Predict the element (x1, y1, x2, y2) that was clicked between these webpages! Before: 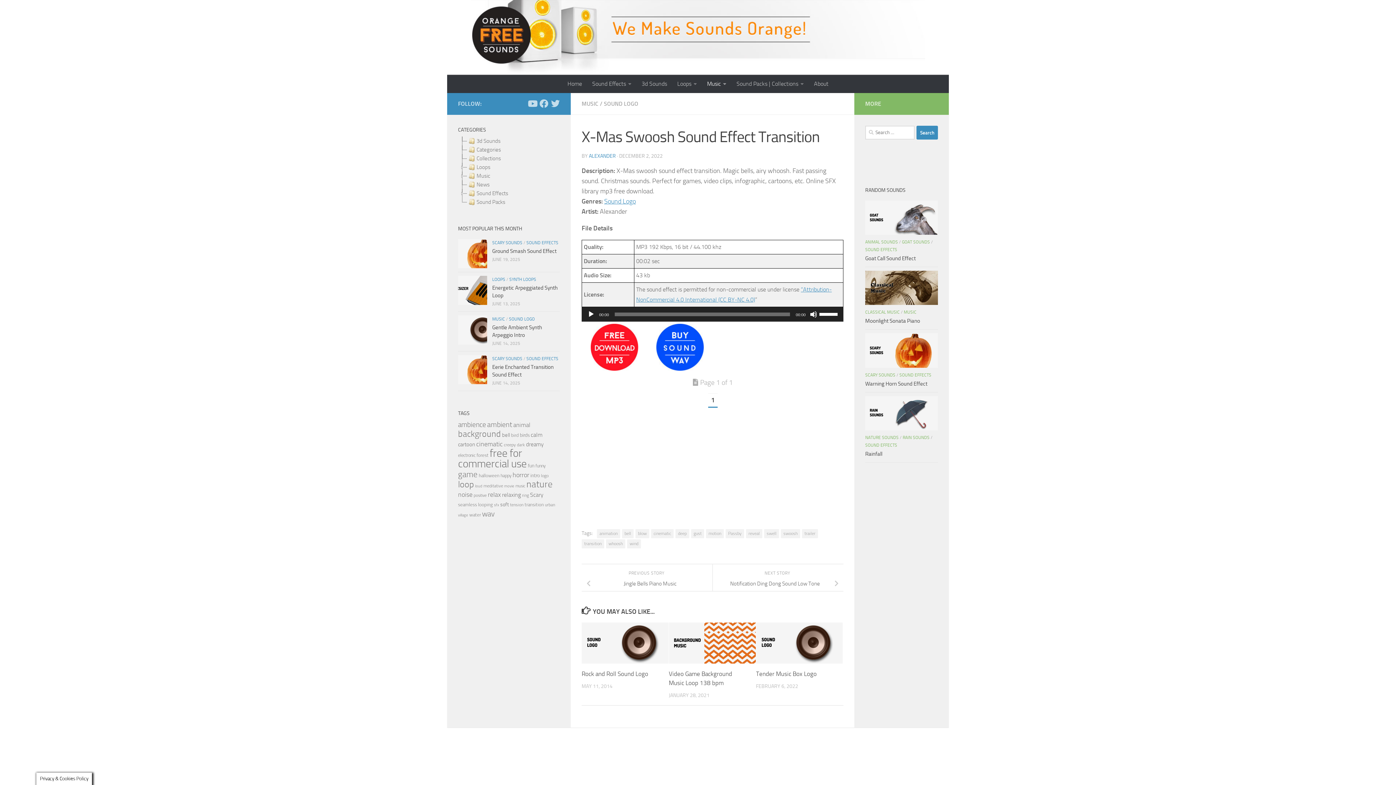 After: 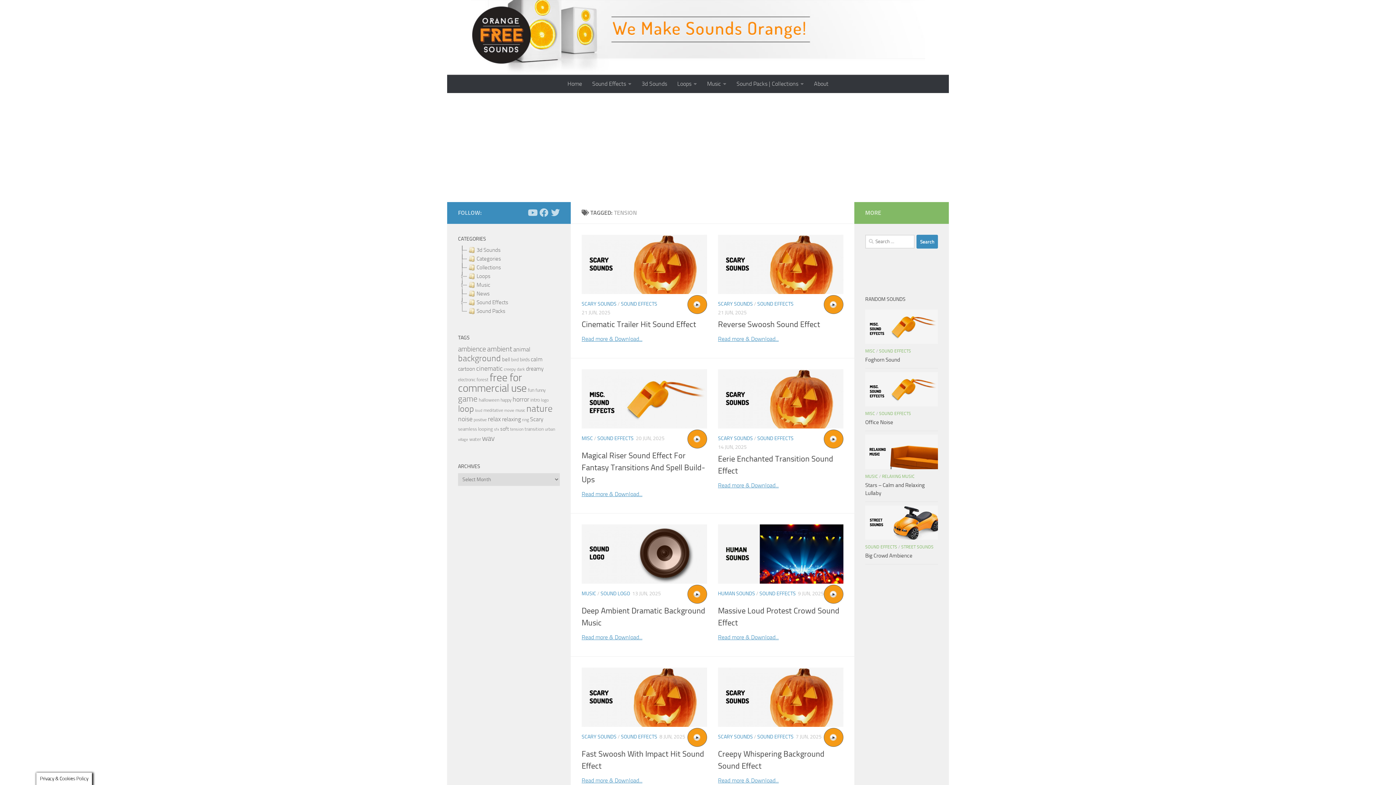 Action: bbox: (510, 502, 523, 507) label: tension (312 items)